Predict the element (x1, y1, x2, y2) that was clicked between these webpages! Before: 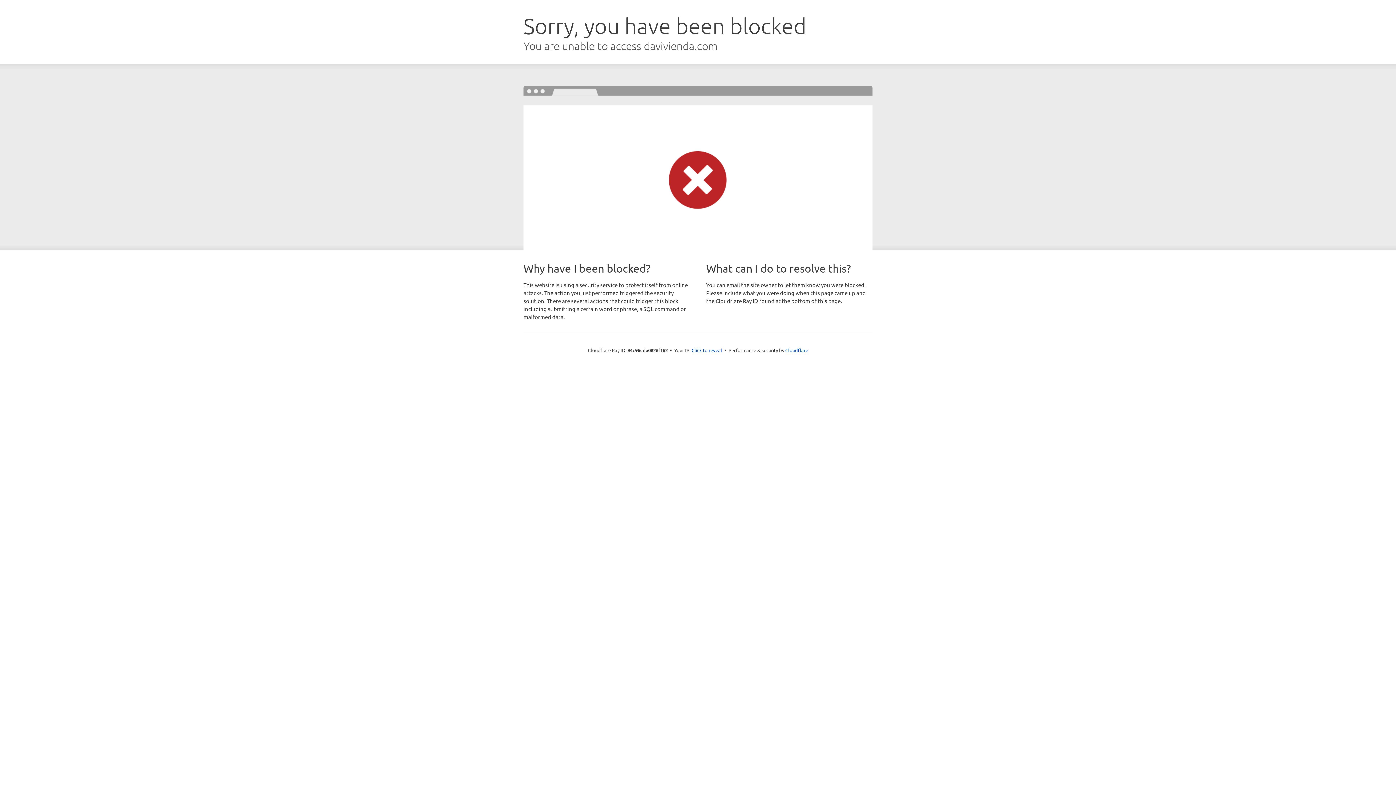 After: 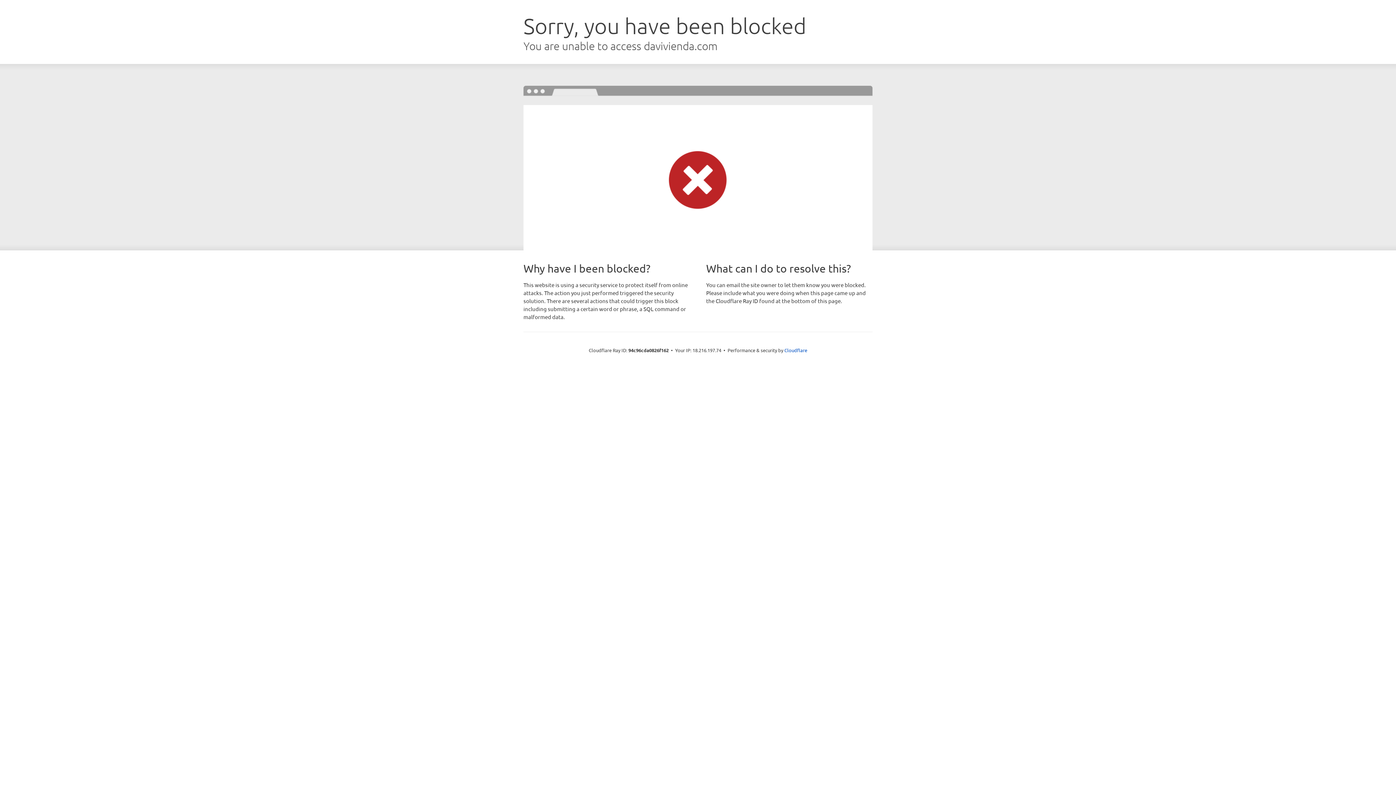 Action: label: Click to reveal bbox: (691, 346, 722, 353)